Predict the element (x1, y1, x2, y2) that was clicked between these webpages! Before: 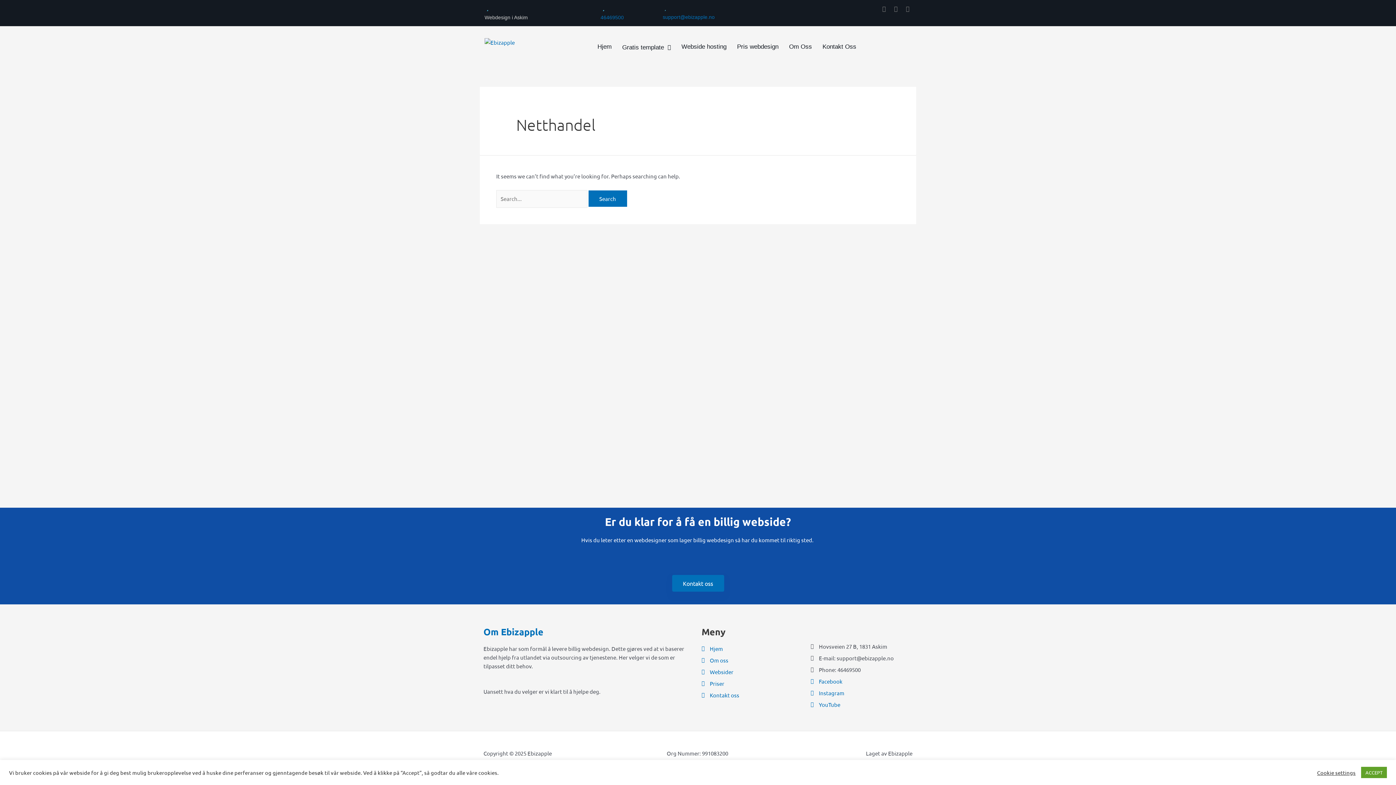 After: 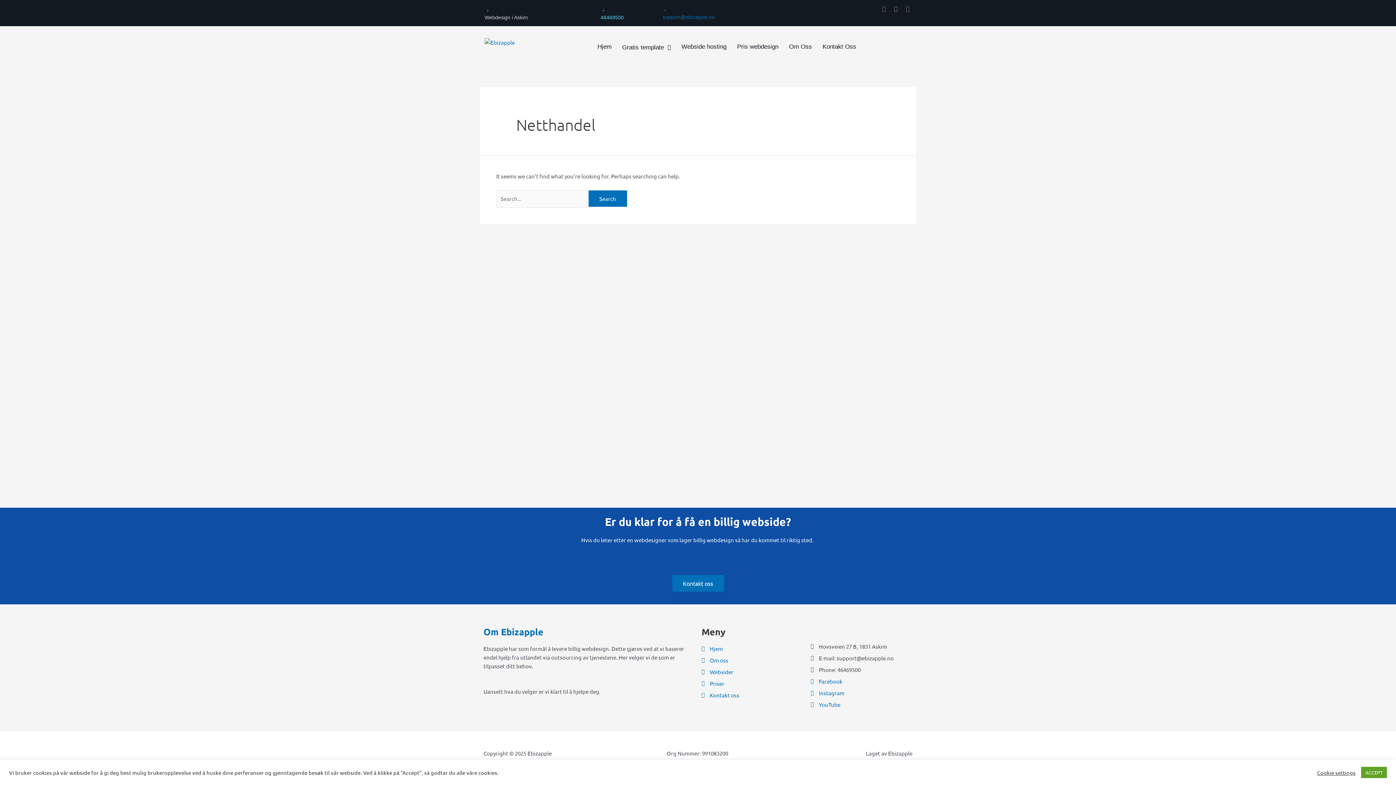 Action: bbox: (600, 14, 624, 20) label: 46469500